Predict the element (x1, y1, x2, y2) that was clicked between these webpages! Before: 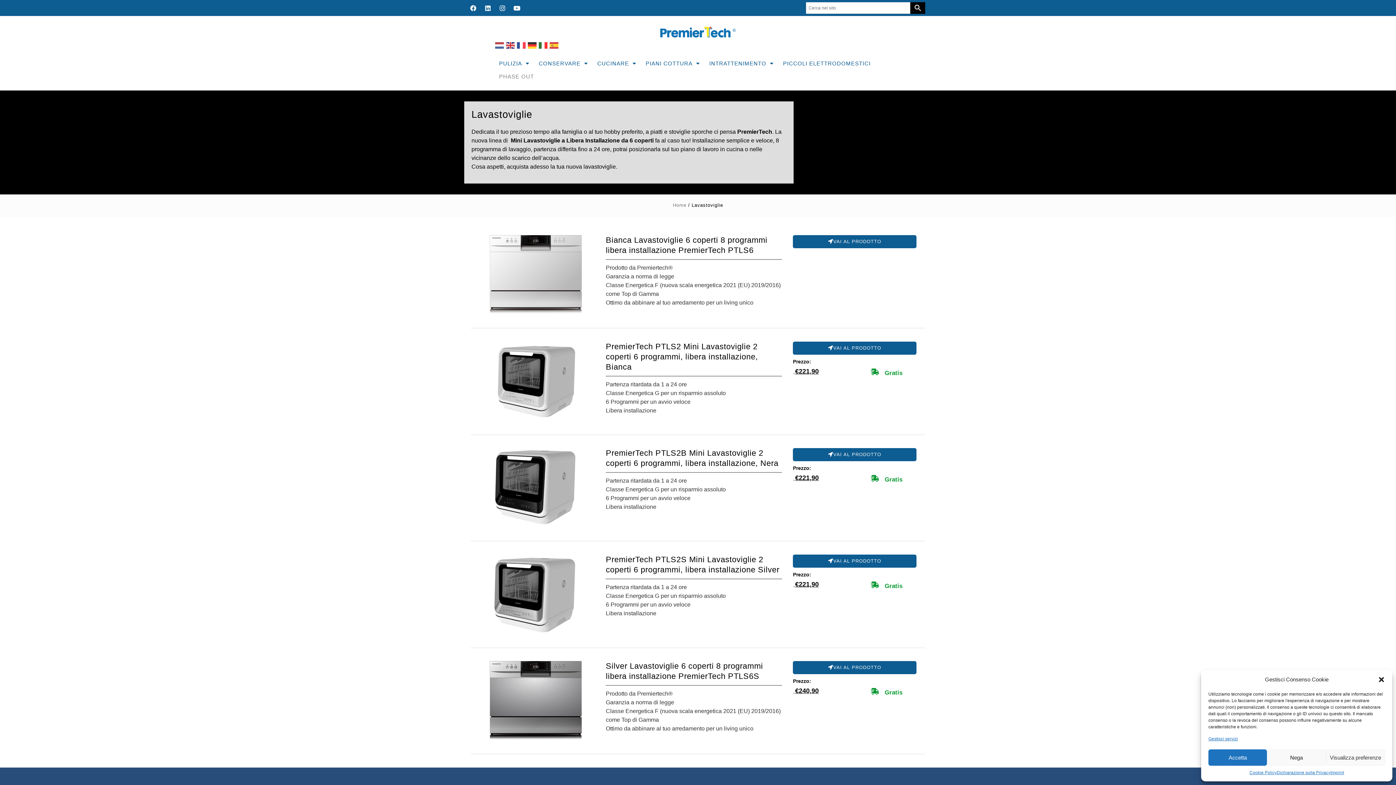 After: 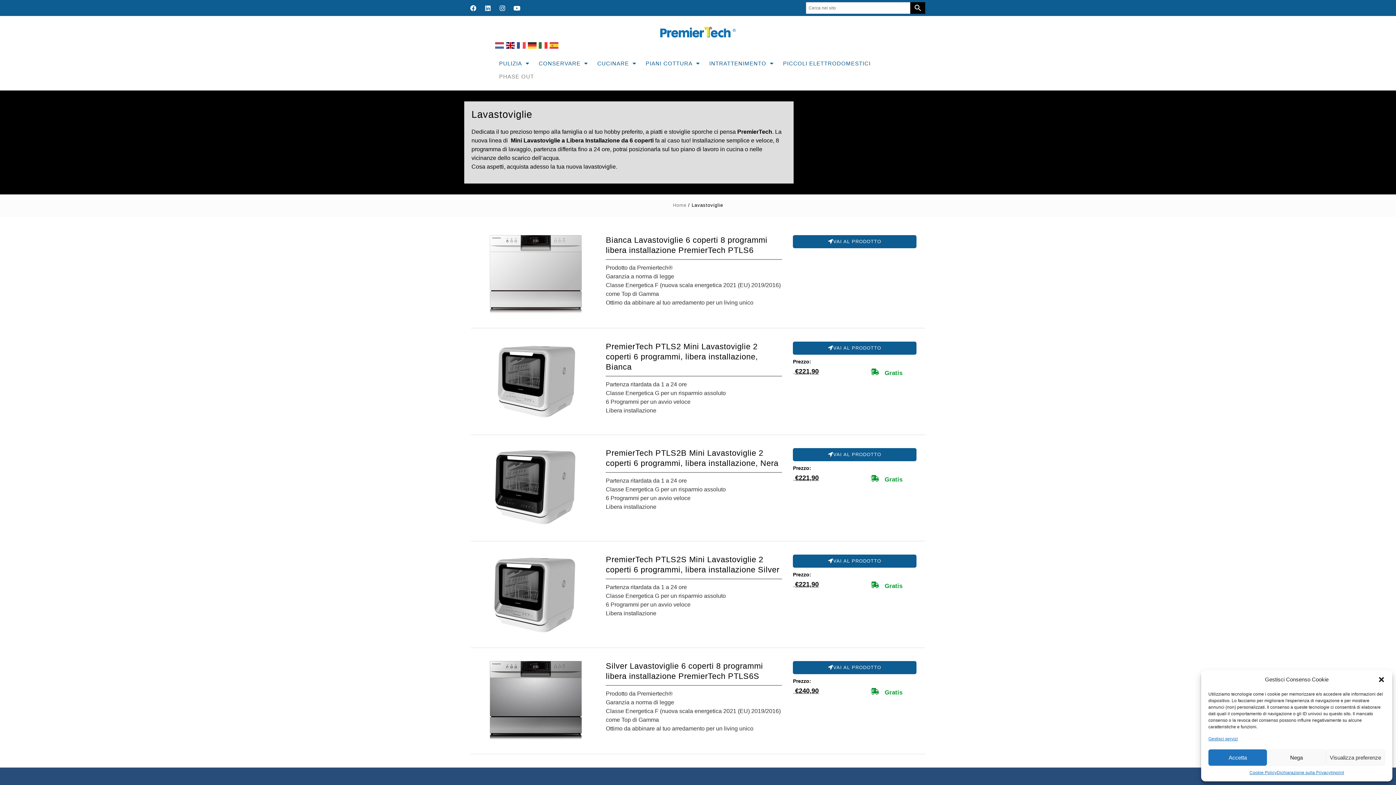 Action: bbox: (506, 42, 515, 48)